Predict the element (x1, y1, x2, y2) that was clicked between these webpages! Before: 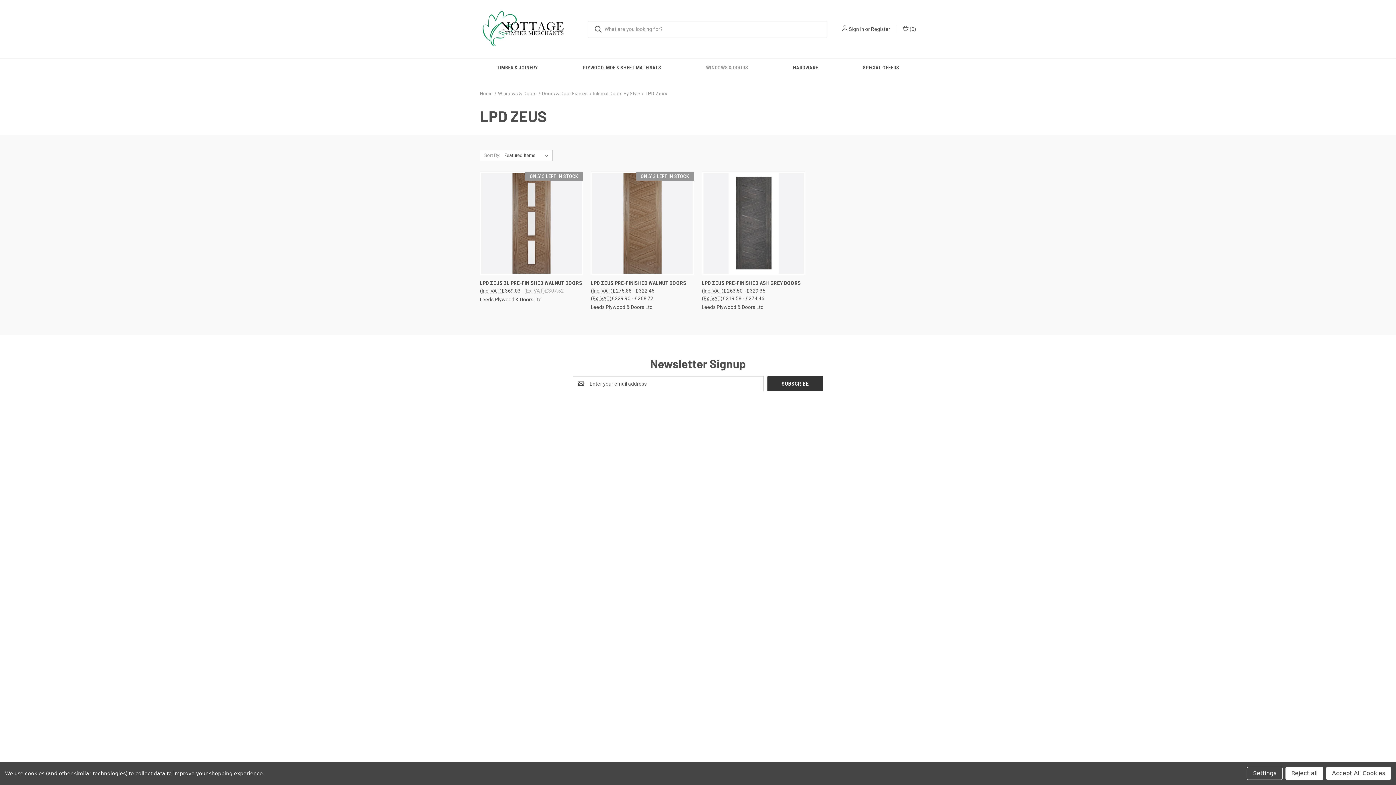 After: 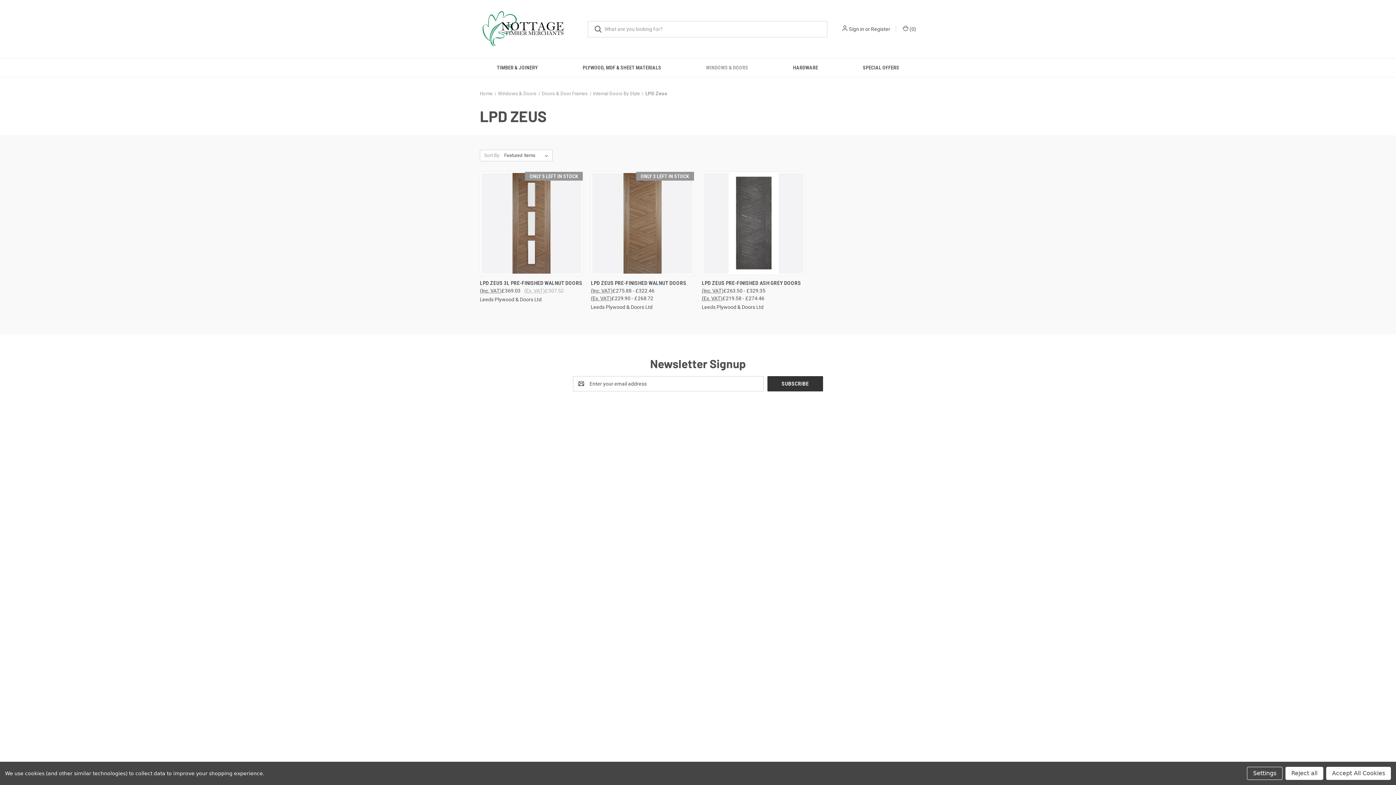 Action: bbox: (872, 446, 878, 452)